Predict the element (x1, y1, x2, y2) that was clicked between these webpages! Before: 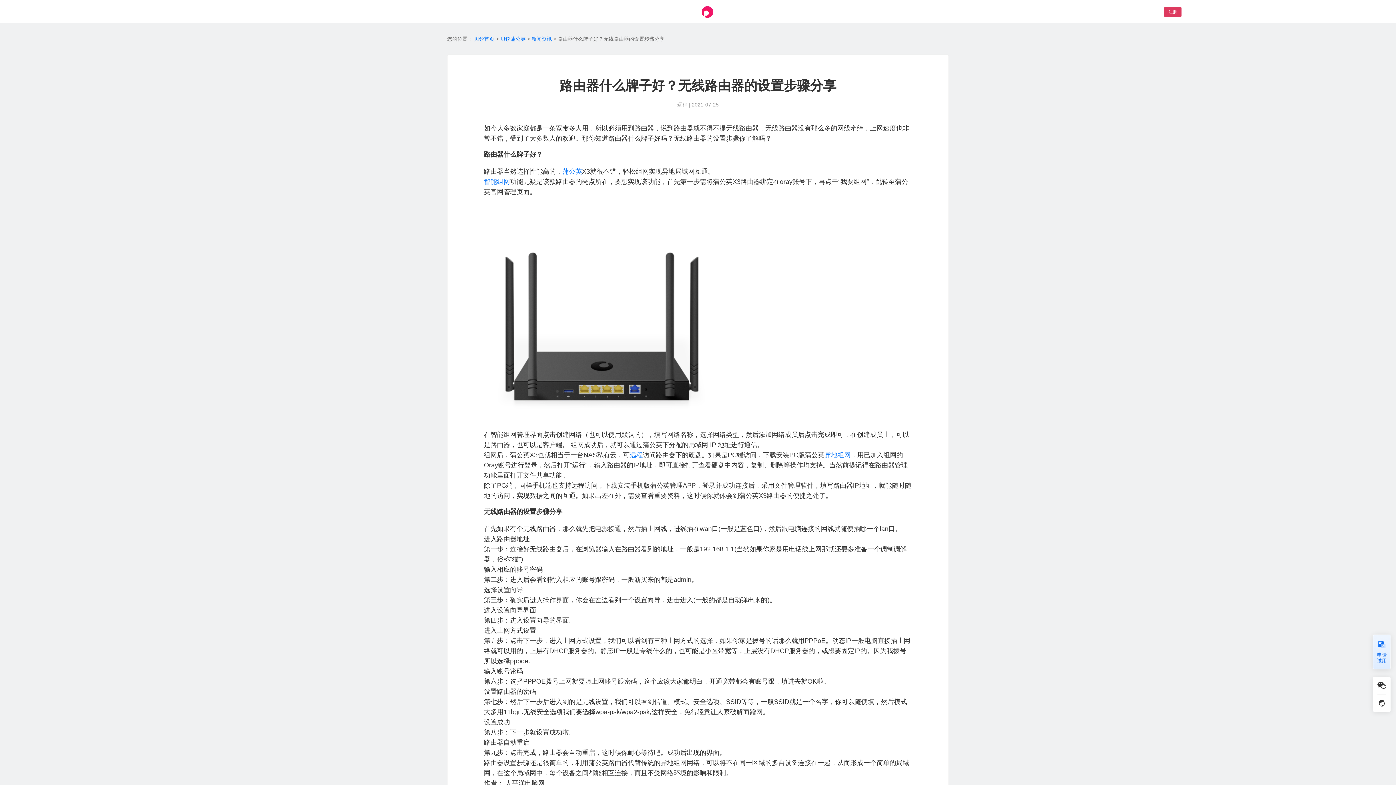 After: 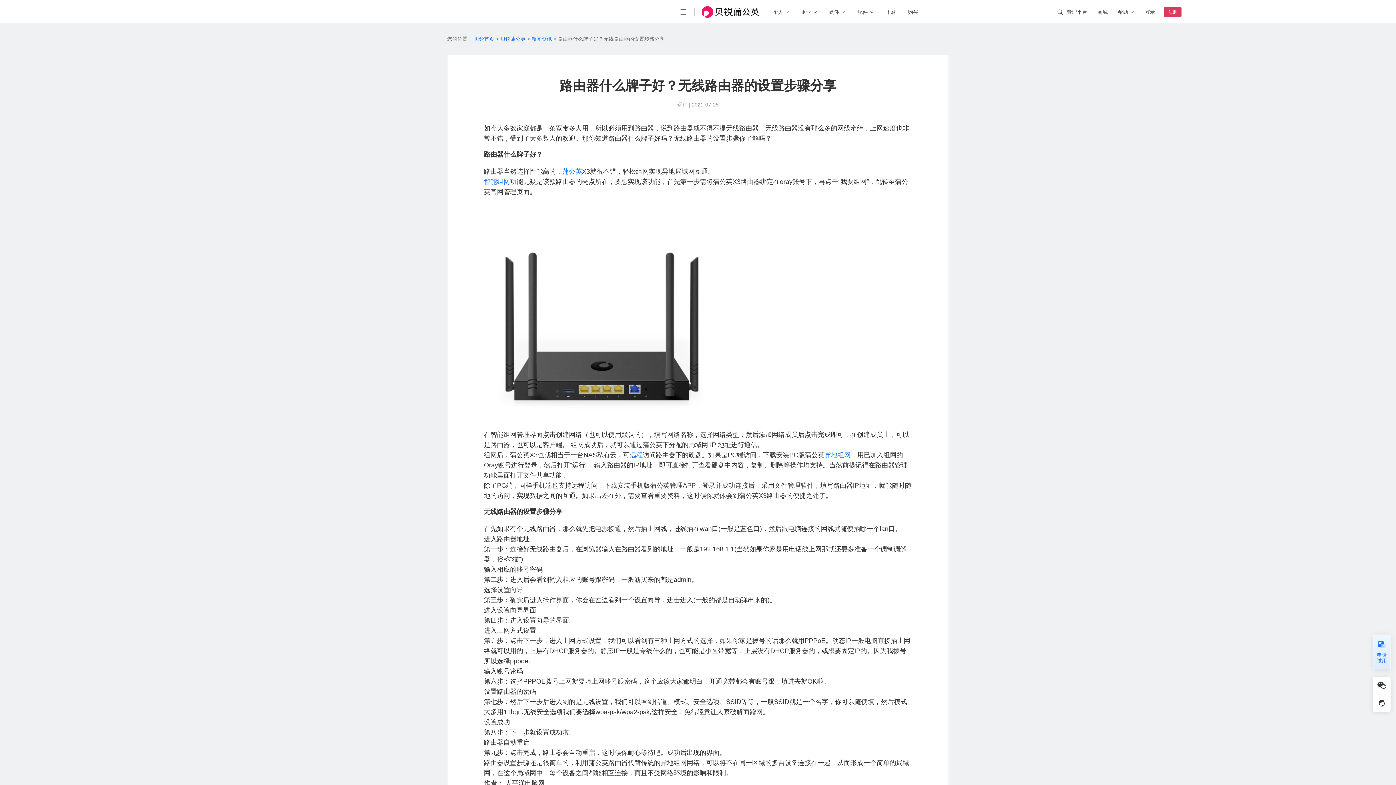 Action: bbox: (680, 8, 687, 15)